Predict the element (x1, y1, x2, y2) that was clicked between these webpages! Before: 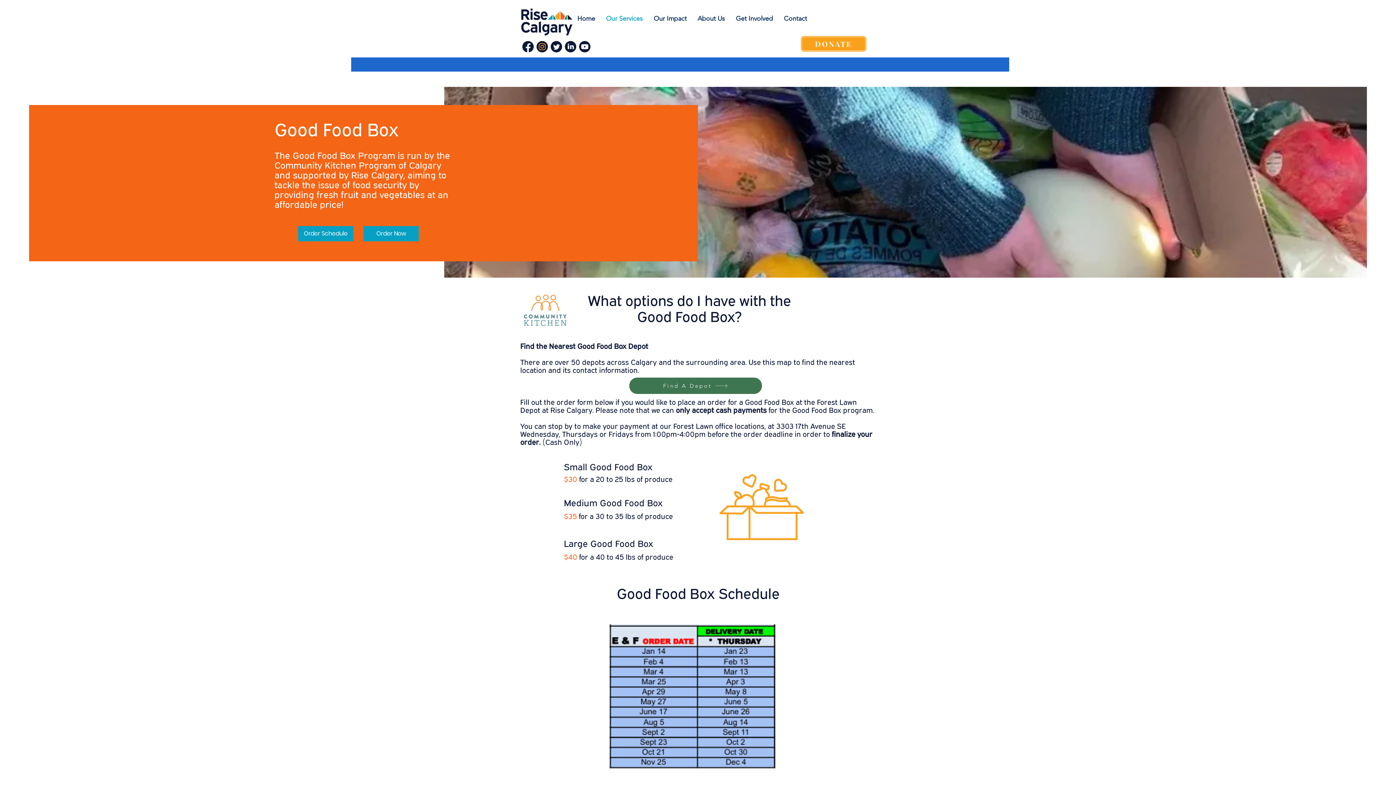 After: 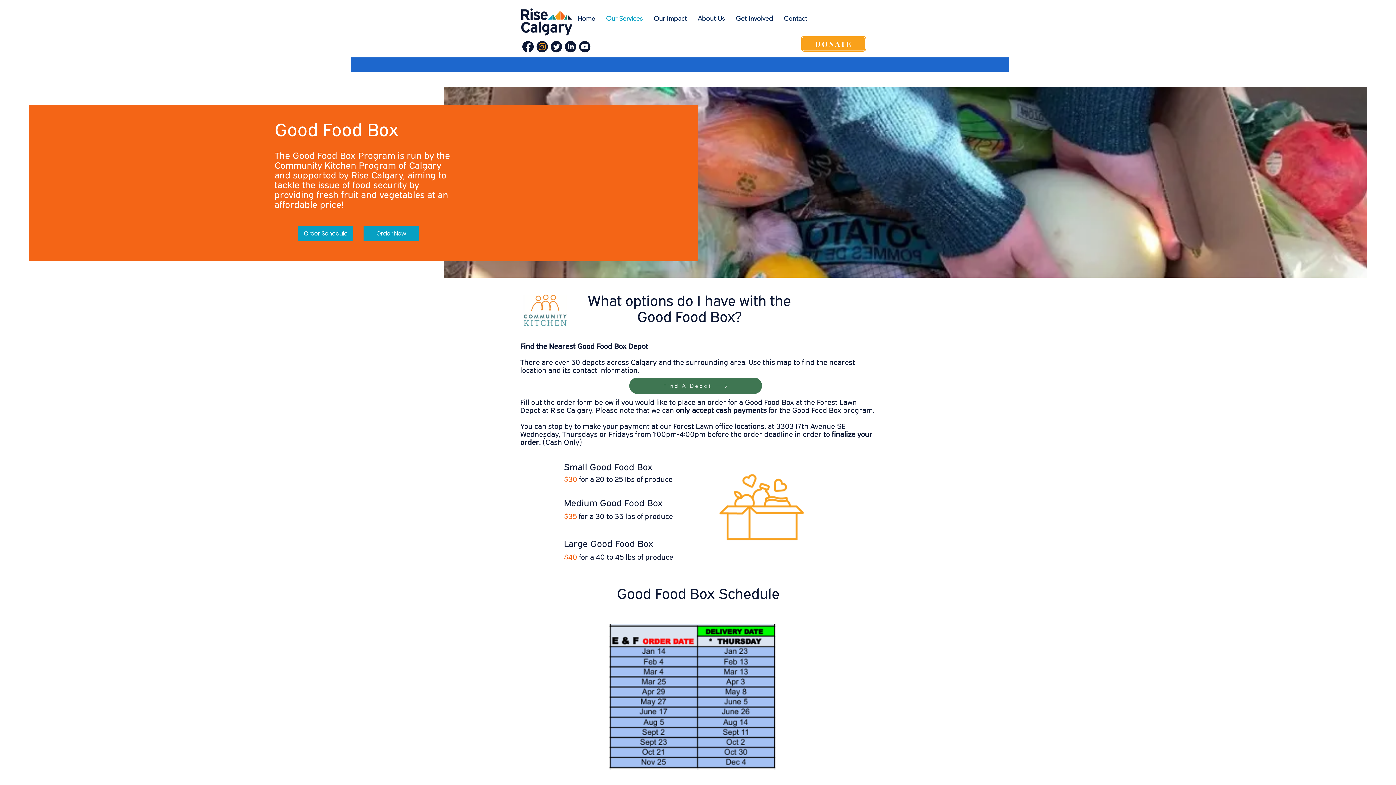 Action: label: 4 bbox: (563, 39, 577, 53)